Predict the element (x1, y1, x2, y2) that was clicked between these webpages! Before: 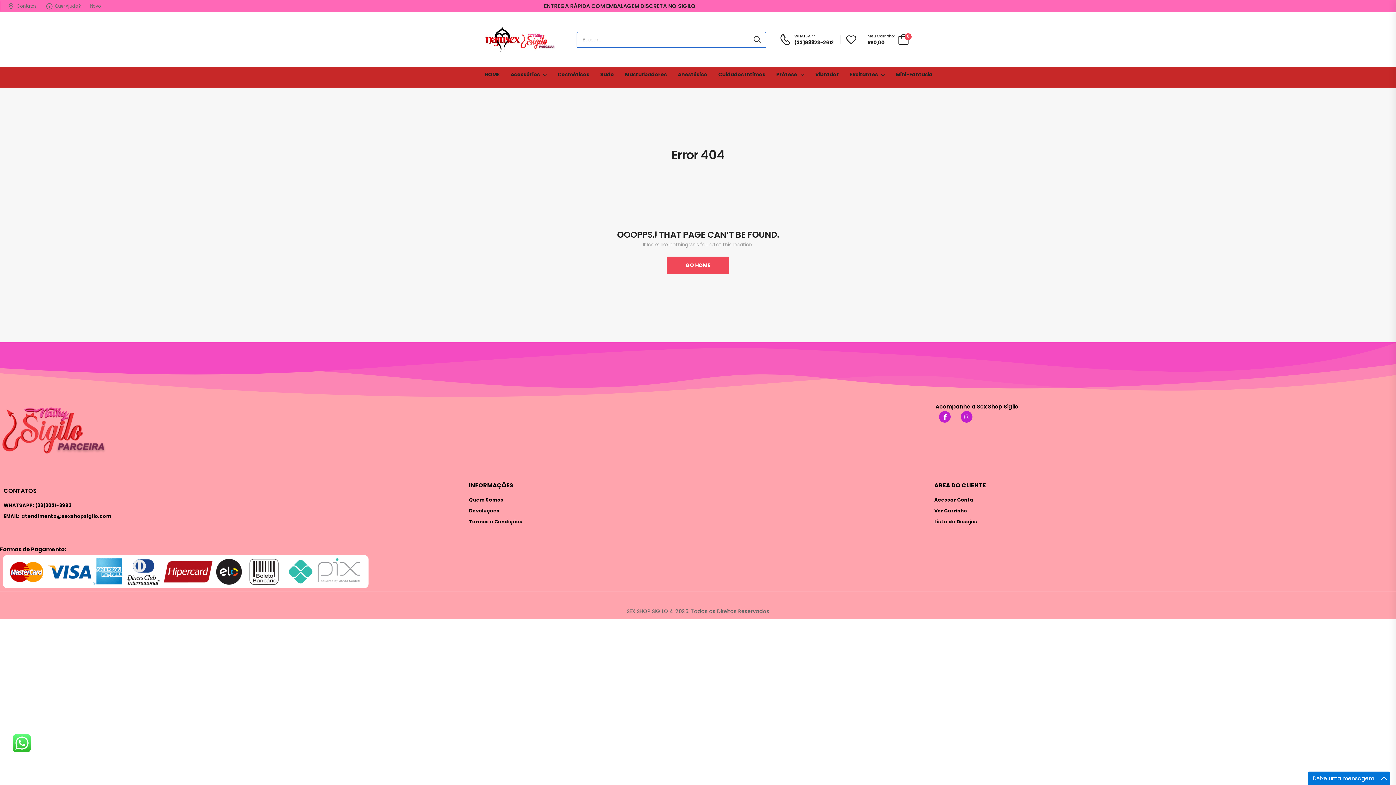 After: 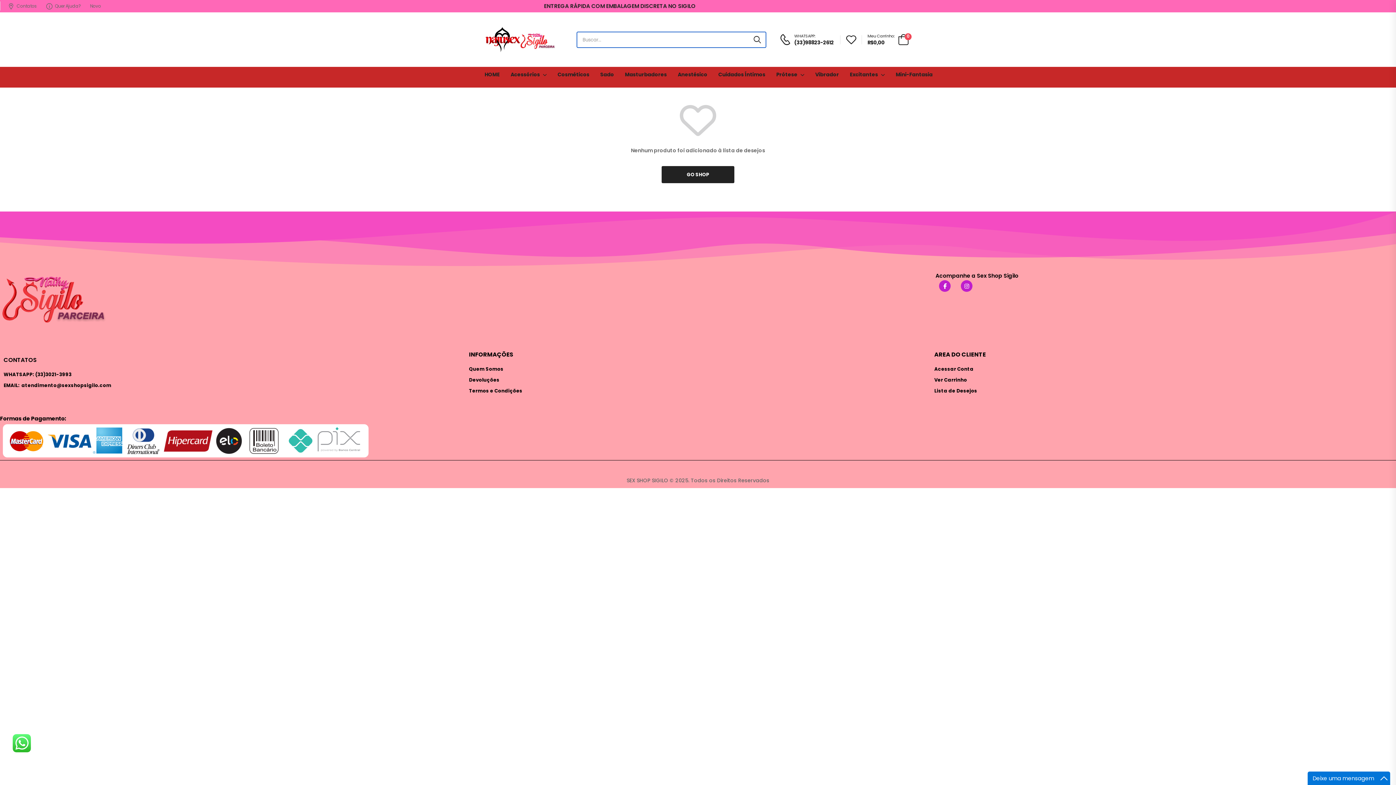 Action: bbox: (934, 518, 977, 525) label: Lista de Desejos